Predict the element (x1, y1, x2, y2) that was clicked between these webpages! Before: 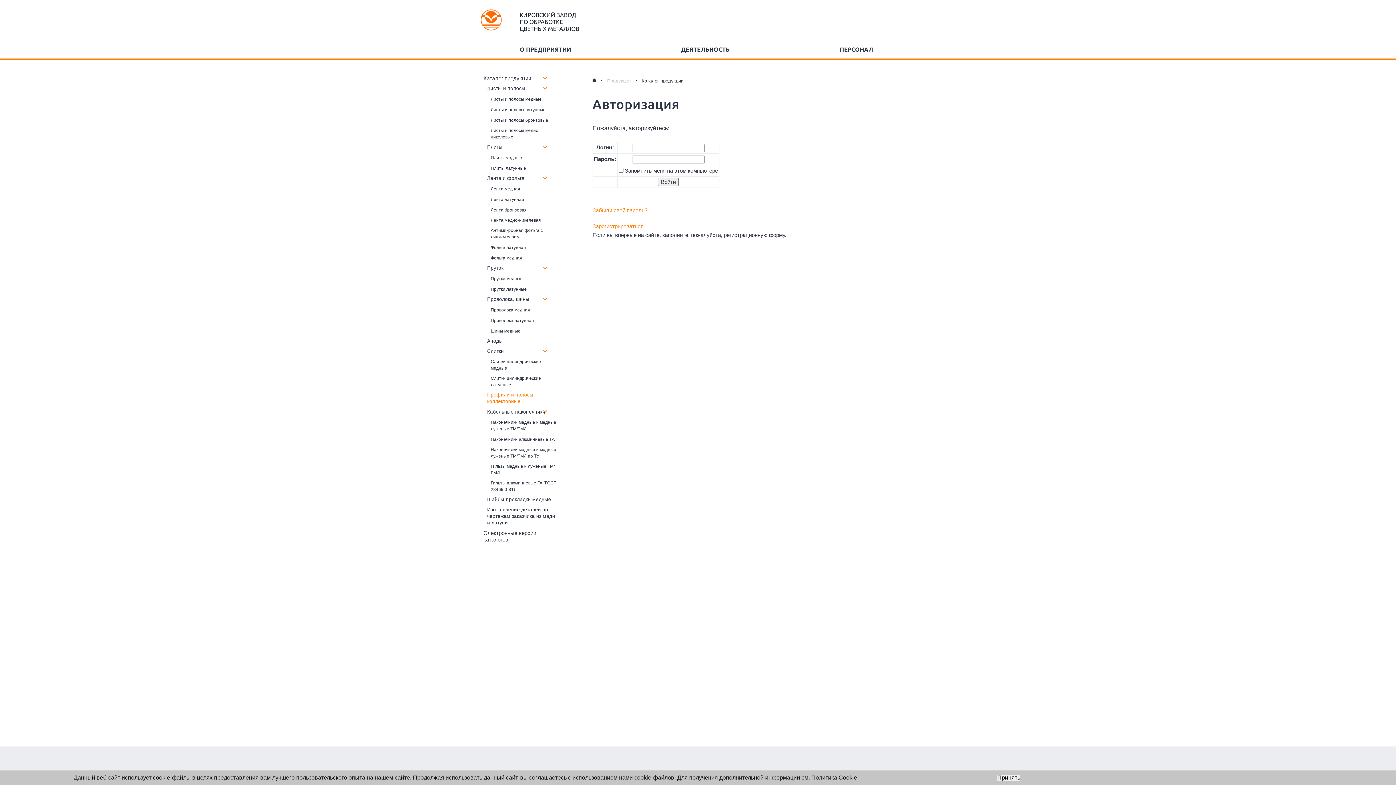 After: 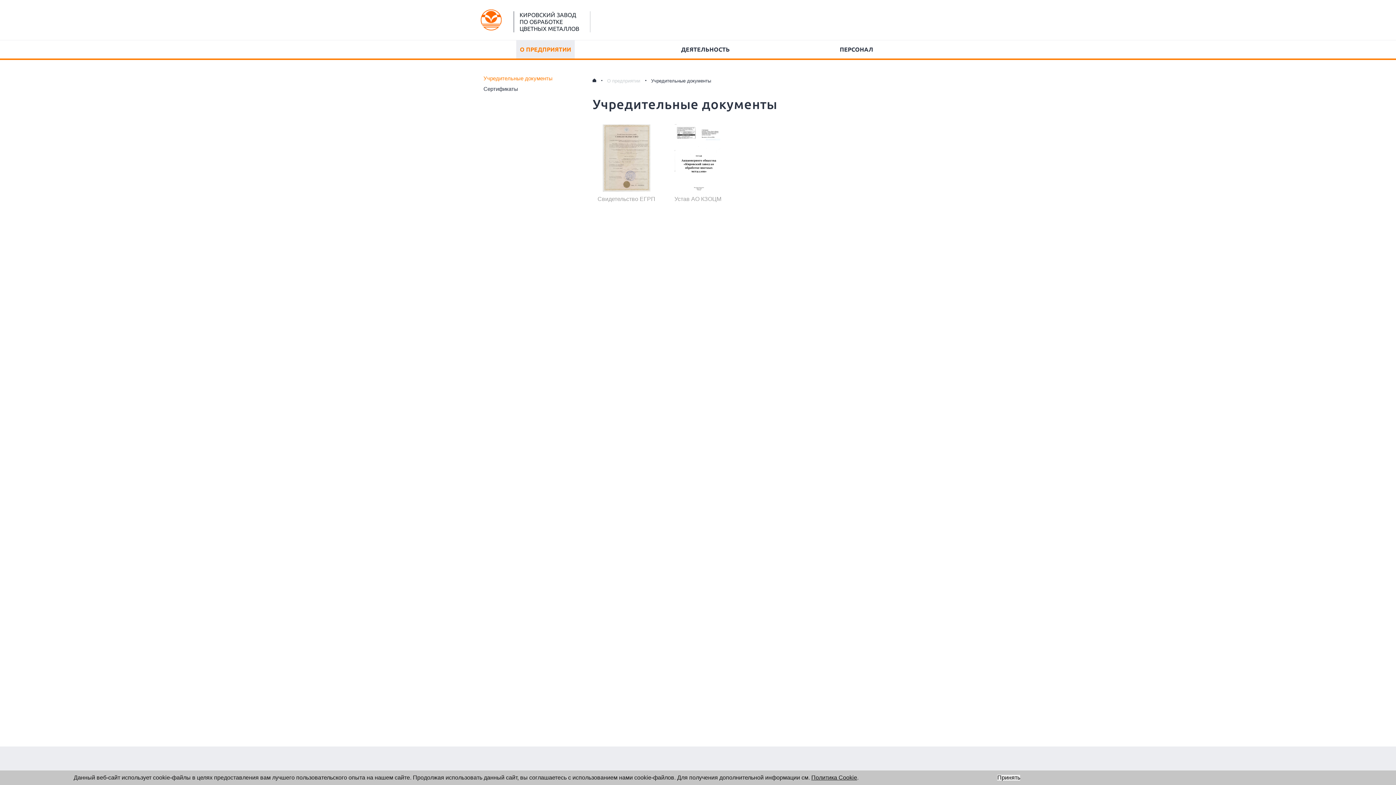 Action: bbox: (516, 40, 574, 58) label: О ПРЕДПРИЯТИИ